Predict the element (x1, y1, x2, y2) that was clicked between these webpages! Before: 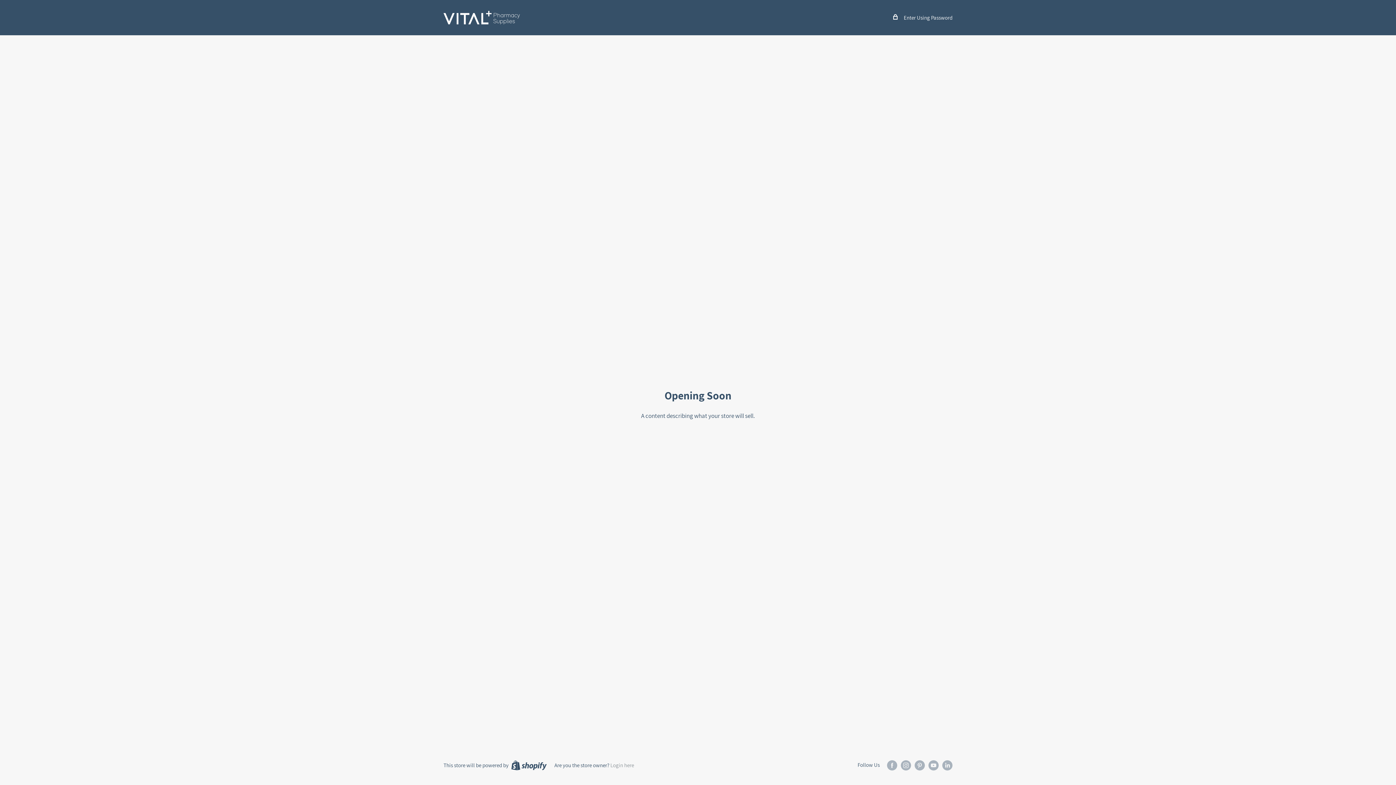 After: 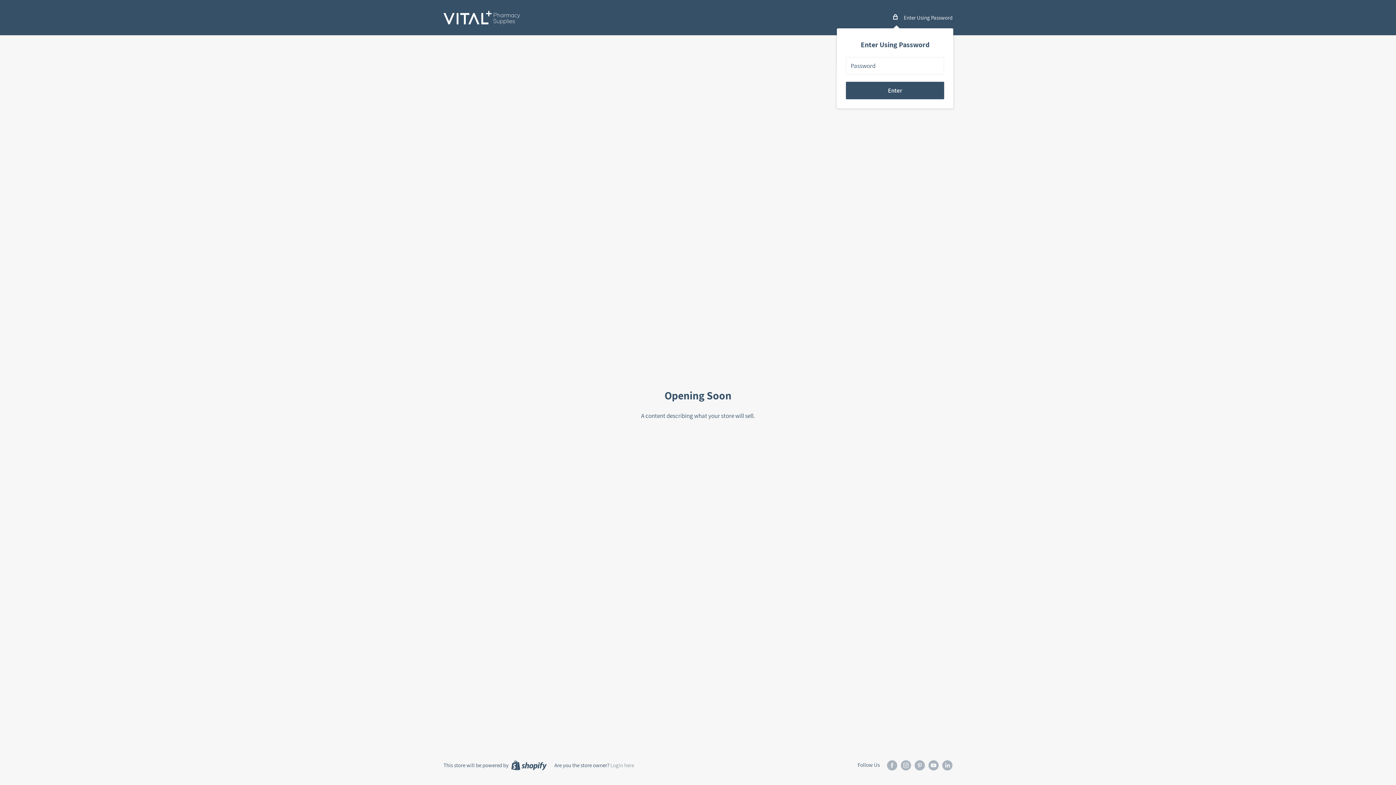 Action: label:  Enter Using Password bbox: (893, 12, 952, 22)